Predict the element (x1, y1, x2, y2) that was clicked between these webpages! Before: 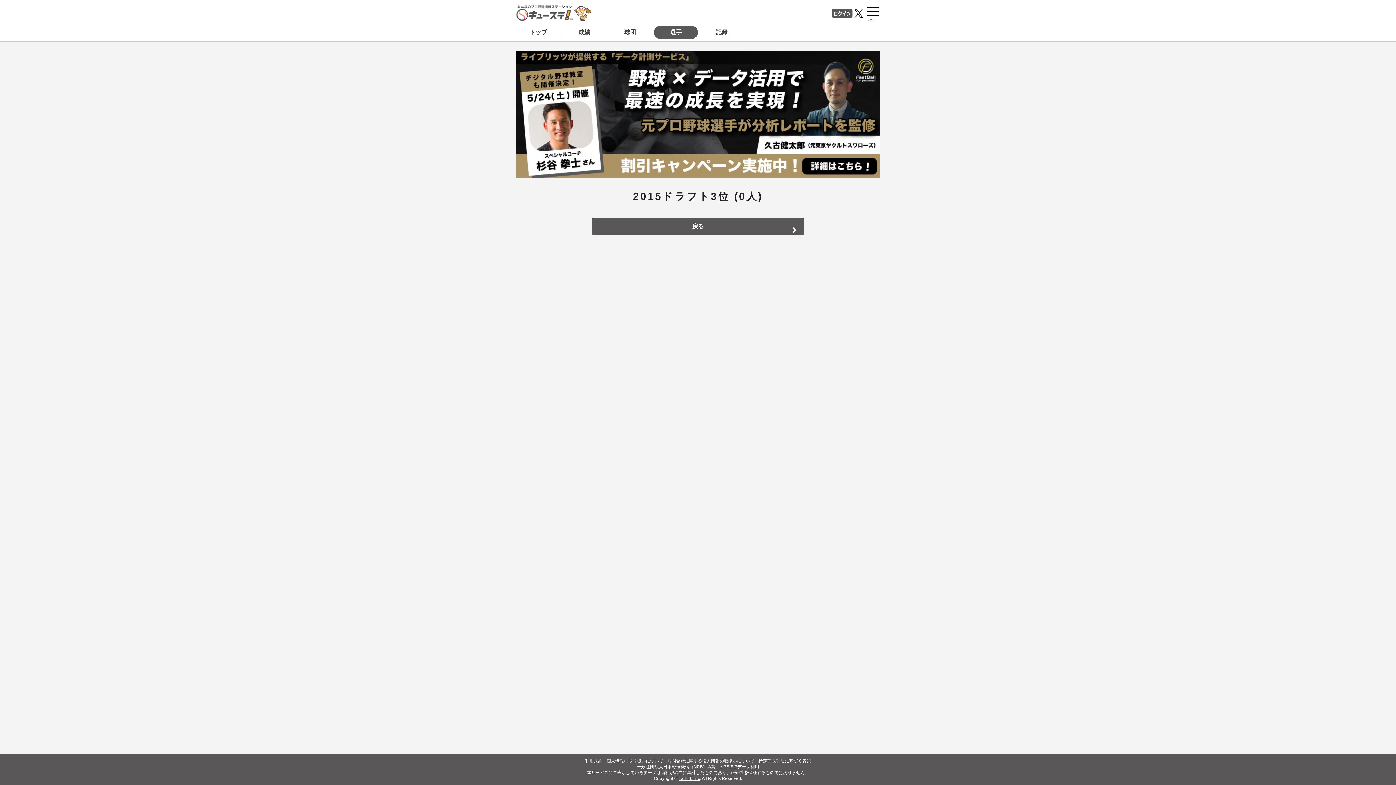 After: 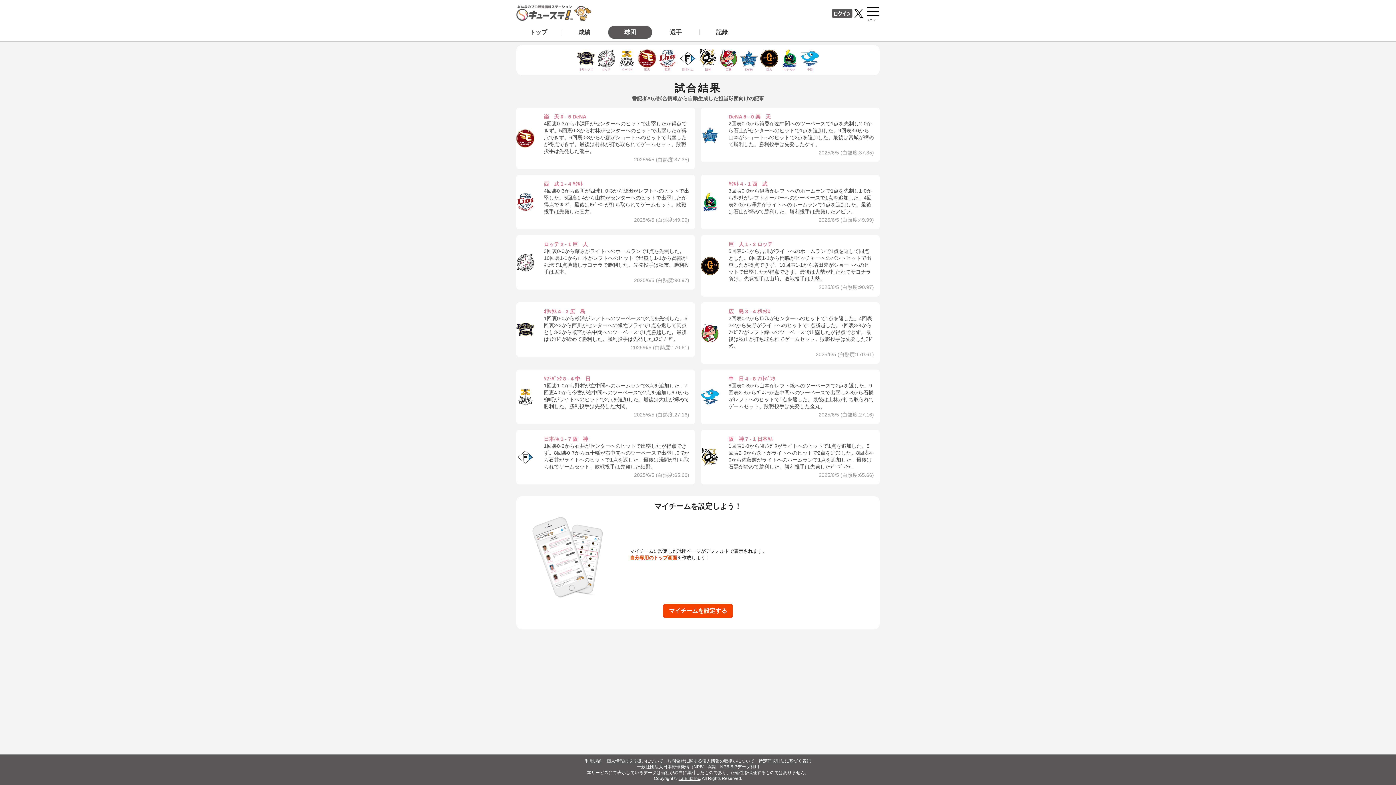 Action: label: 球団 bbox: (624, 29, 636, 35)